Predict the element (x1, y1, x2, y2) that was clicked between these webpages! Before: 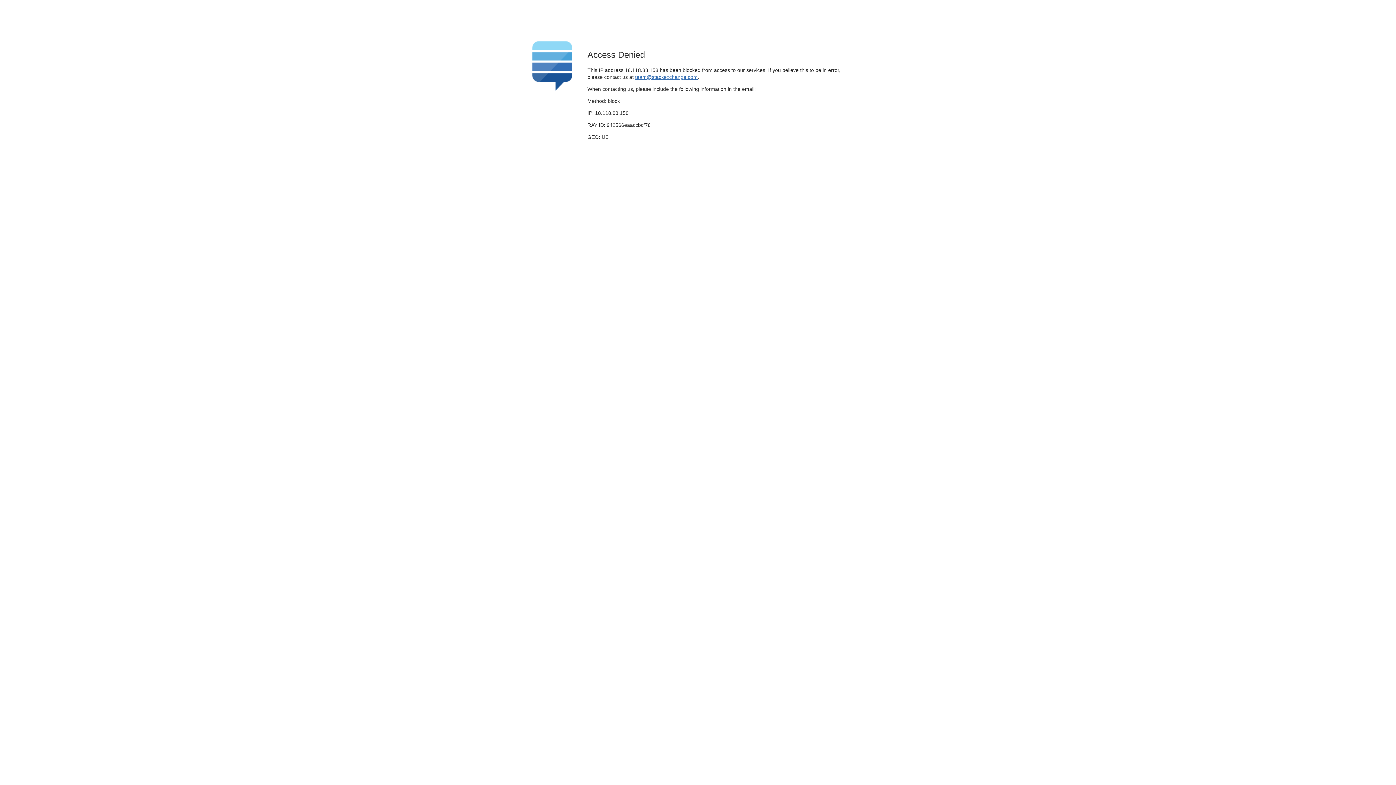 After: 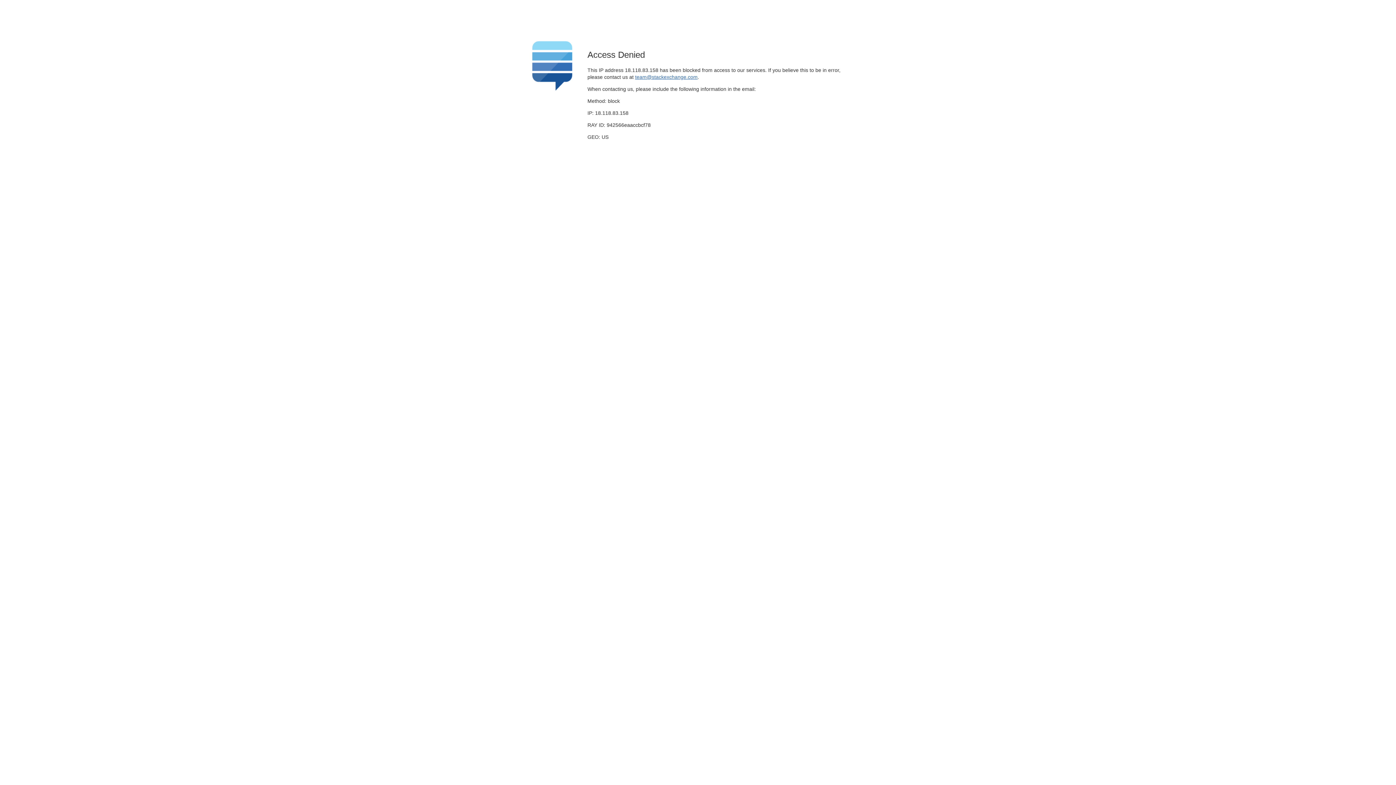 Action: label: team@stackexchange.com bbox: (635, 74, 697, 79)